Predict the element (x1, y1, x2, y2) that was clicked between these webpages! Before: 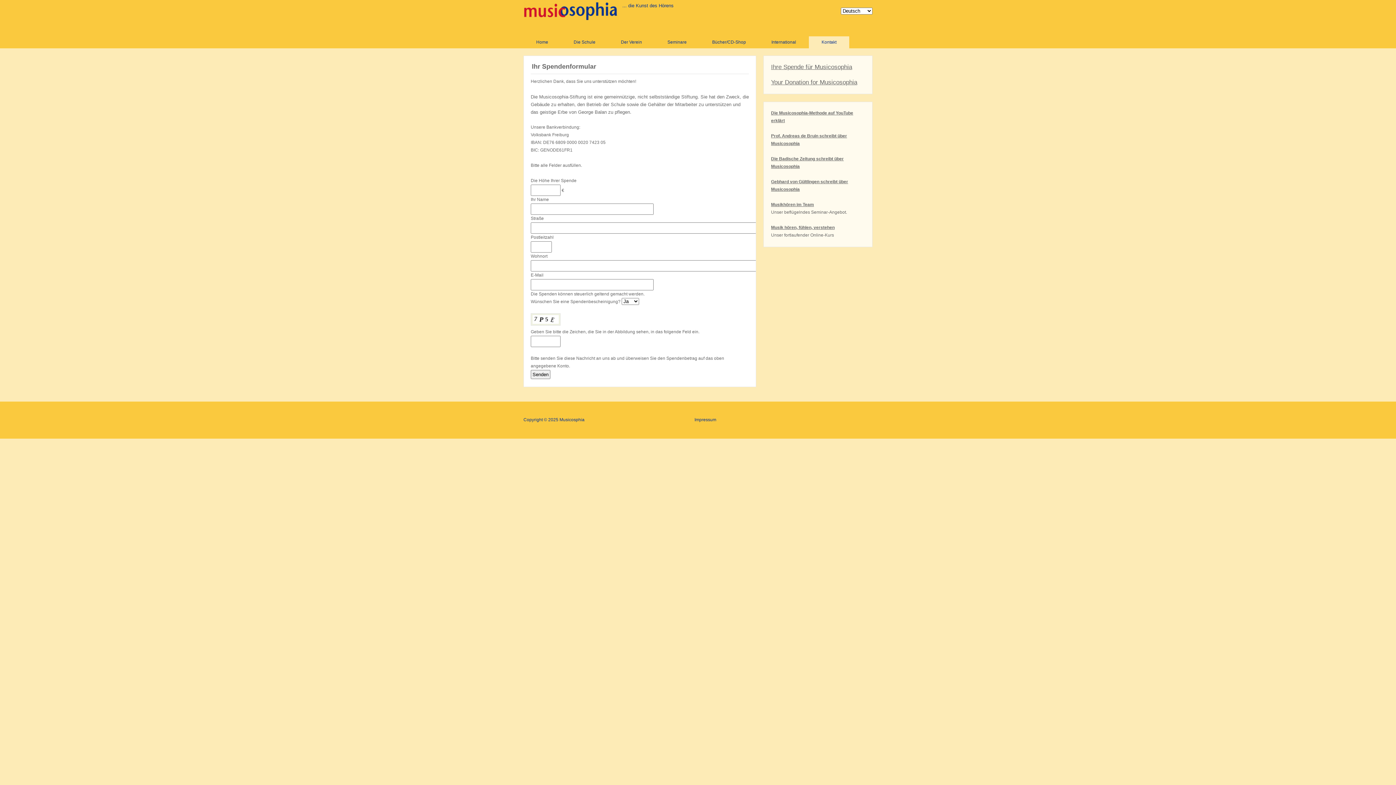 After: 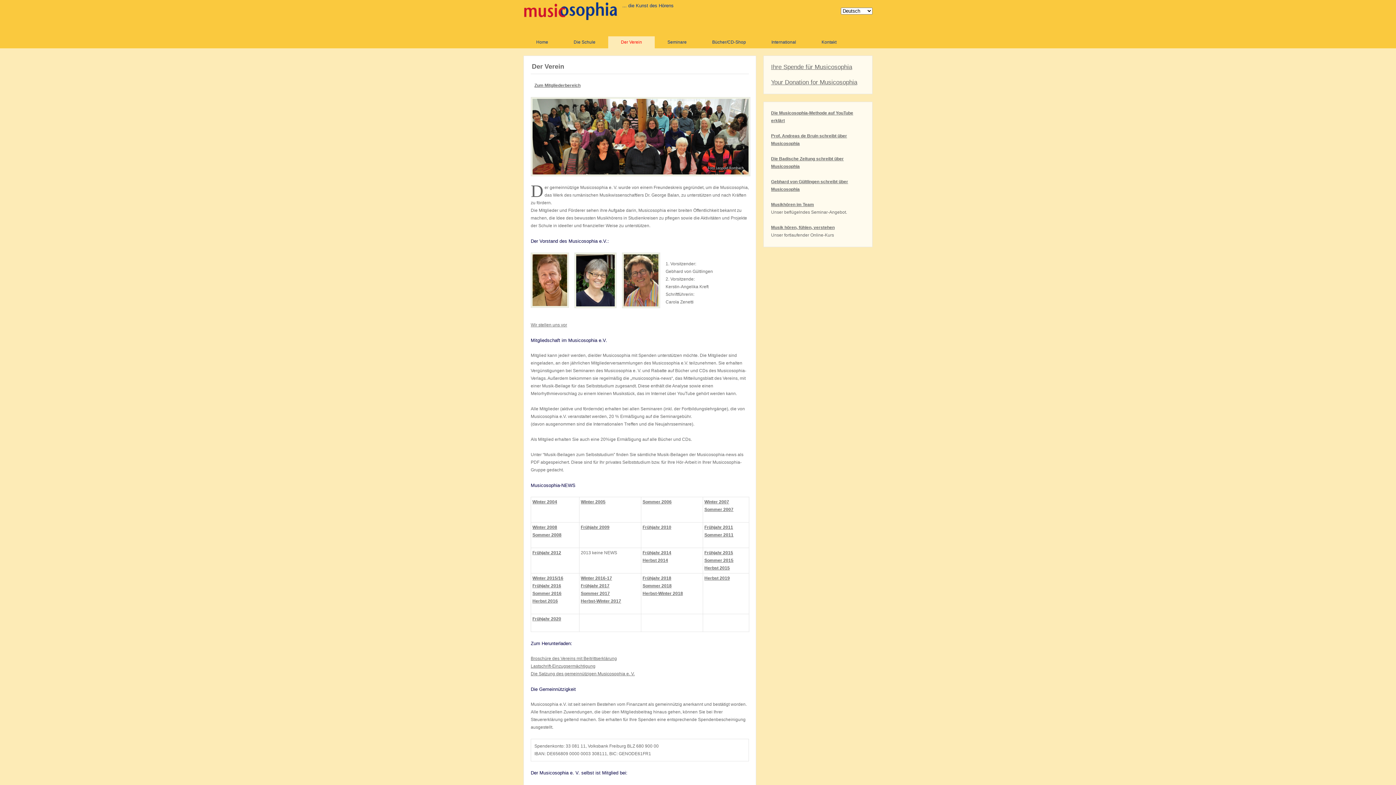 Action: label: Der Verein bbox: (608, 36, 654, 48)